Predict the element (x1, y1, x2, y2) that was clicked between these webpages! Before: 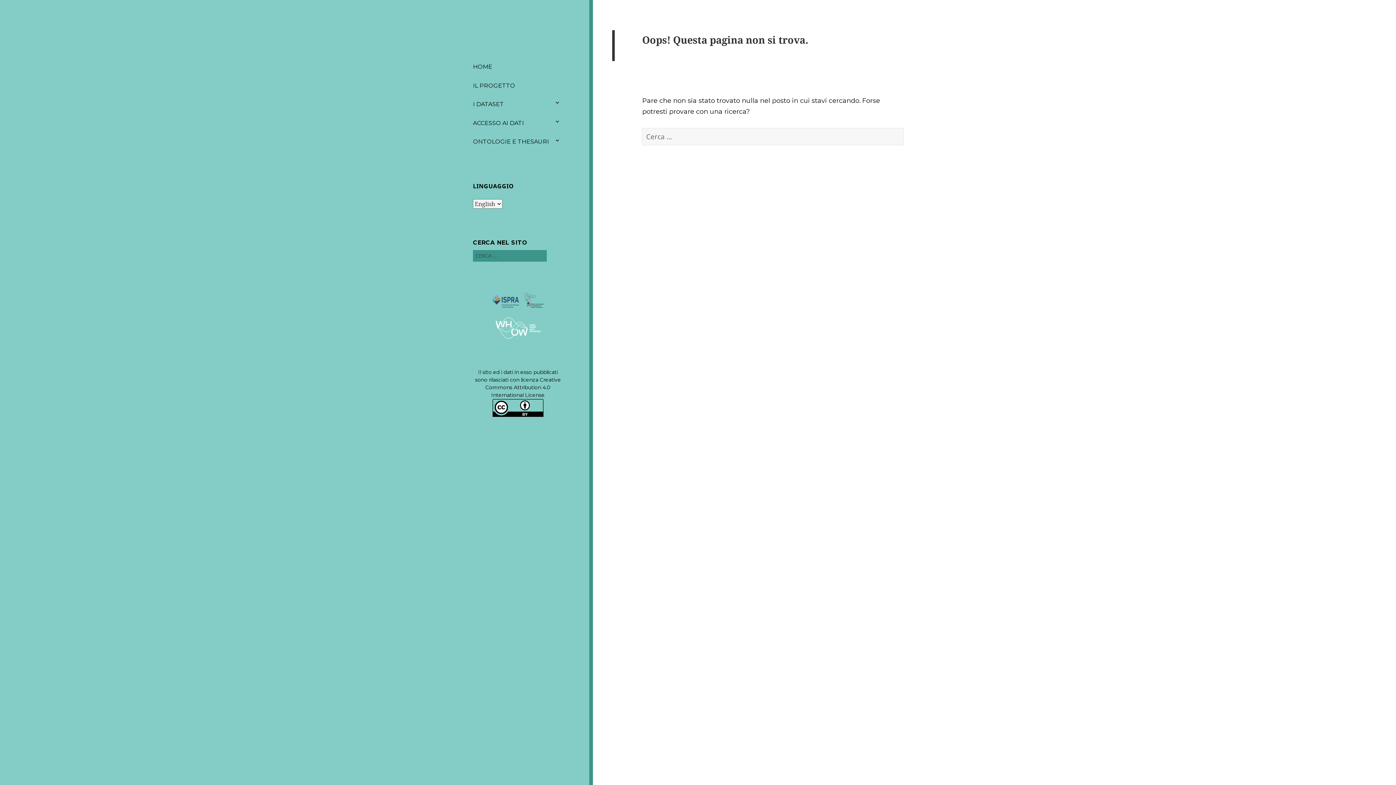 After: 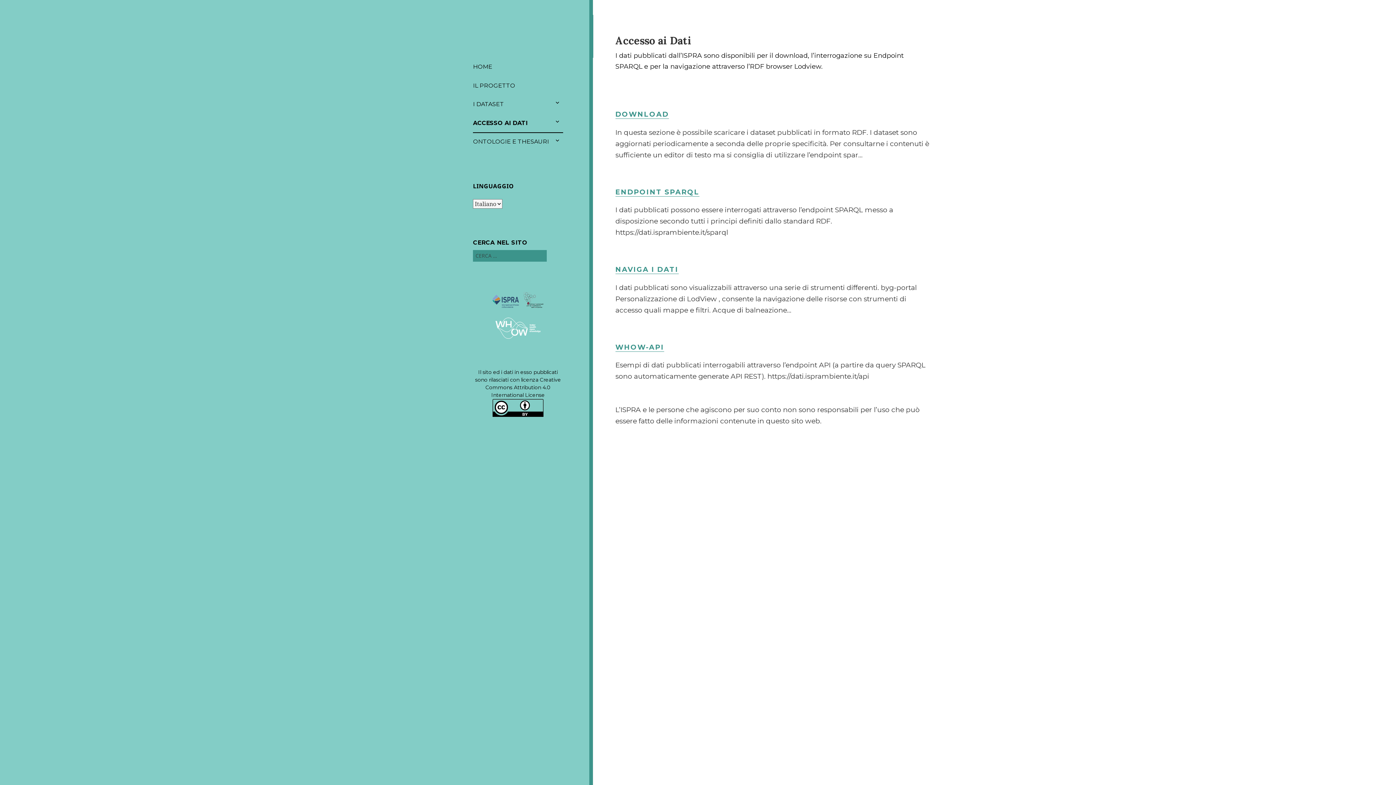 Action: bbox: (473, 114, 563, 132) label: ACCESSO AI DATI